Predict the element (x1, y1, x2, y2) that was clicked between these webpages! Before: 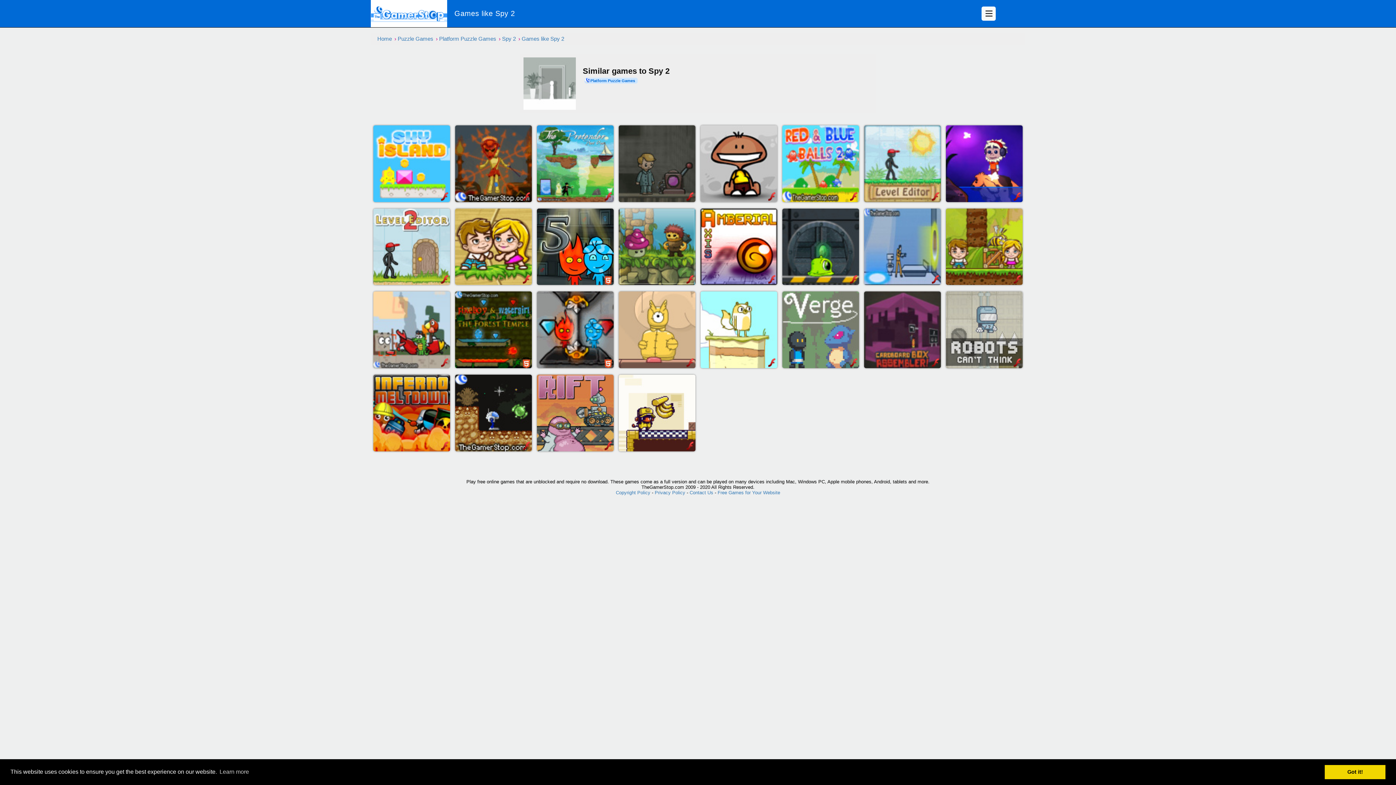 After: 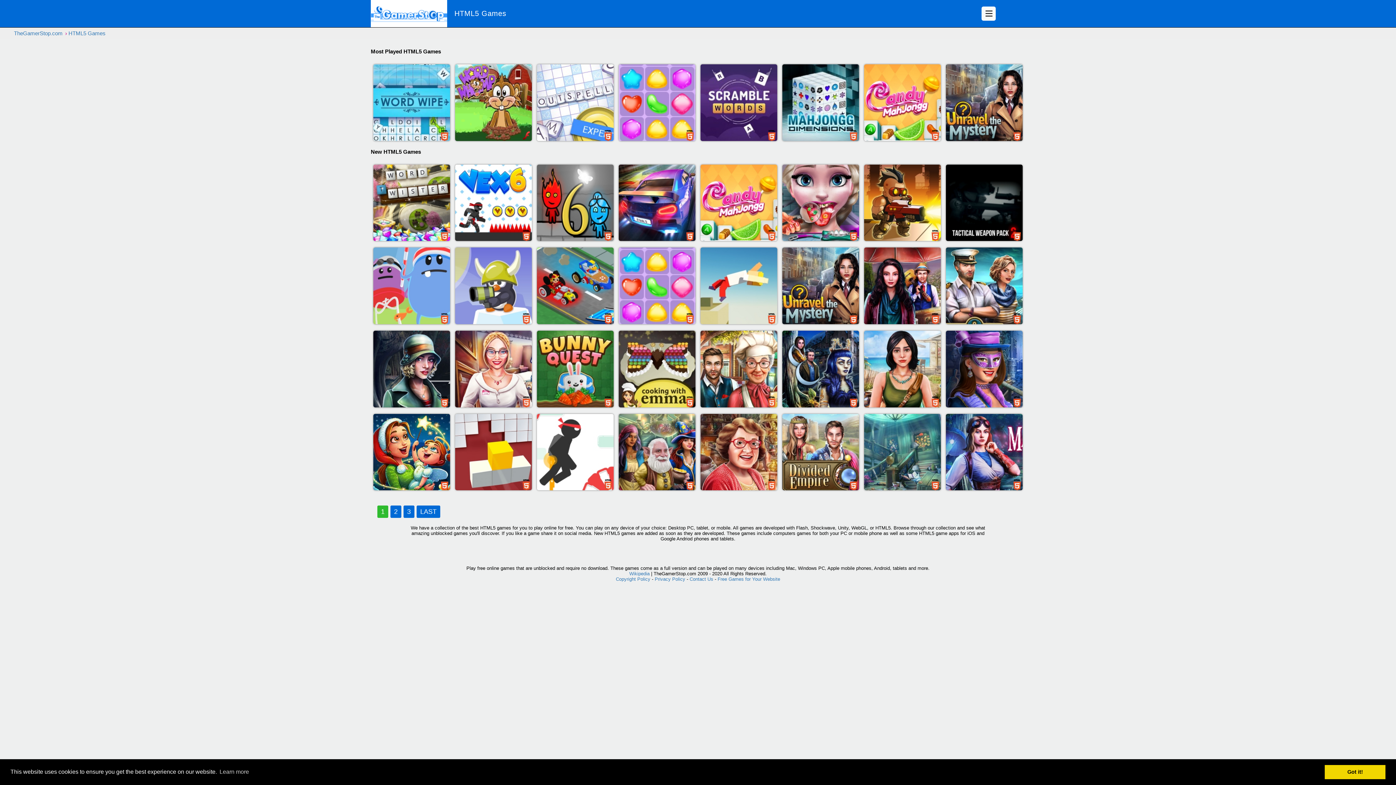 Action: label: HTML5 Games bbox: (602, 274, 613, 285)